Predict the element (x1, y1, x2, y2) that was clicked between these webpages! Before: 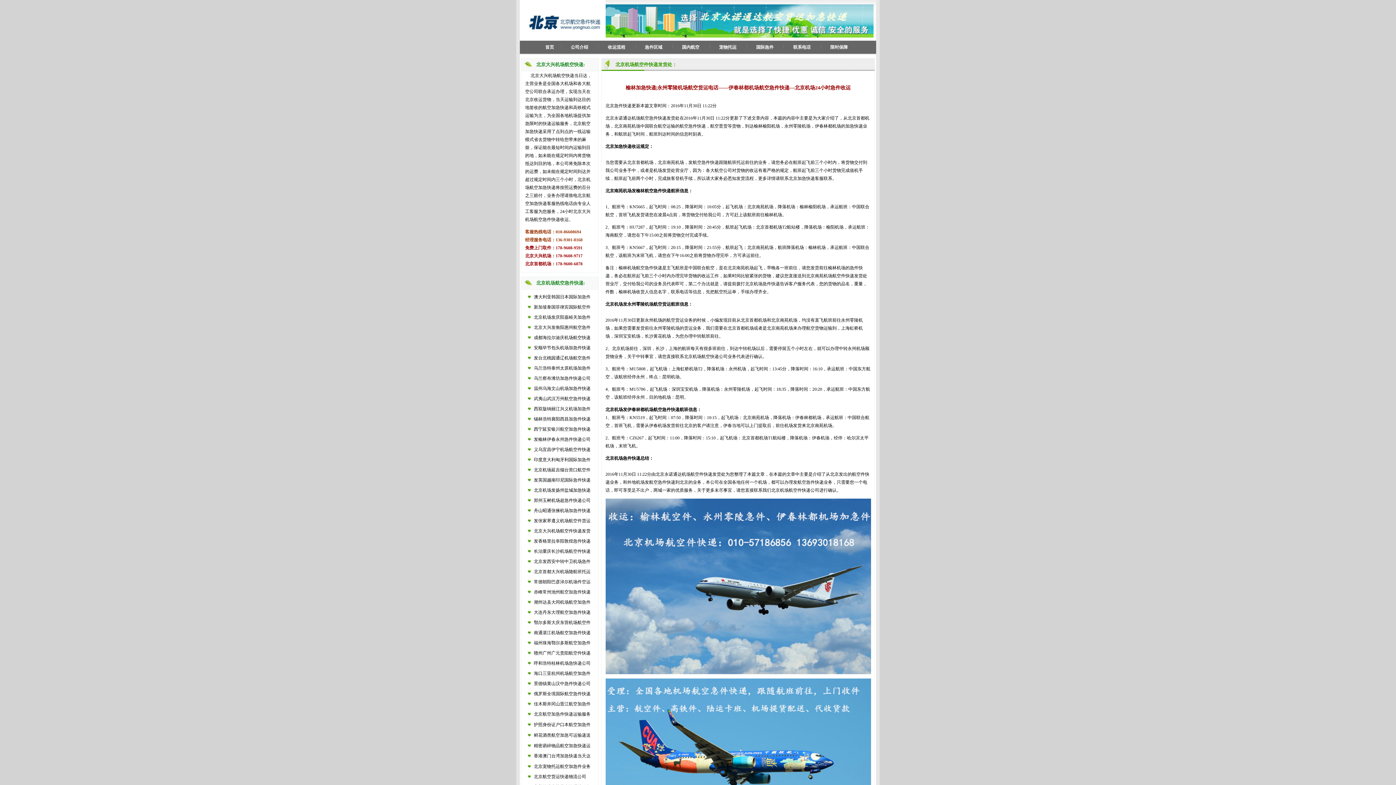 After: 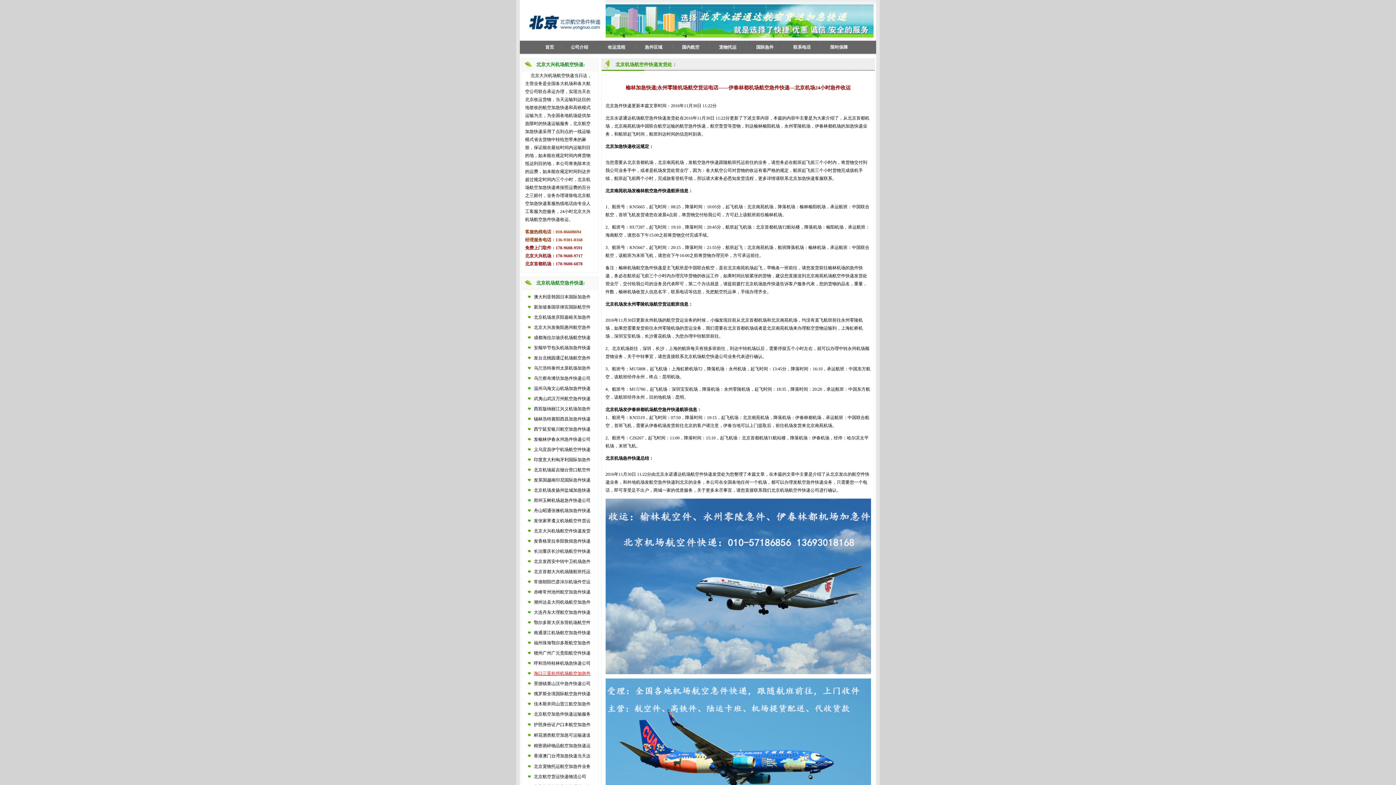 Action: label: 海口三亚杭州机场航空加急件 bbox: (534, 671, 590, 676)